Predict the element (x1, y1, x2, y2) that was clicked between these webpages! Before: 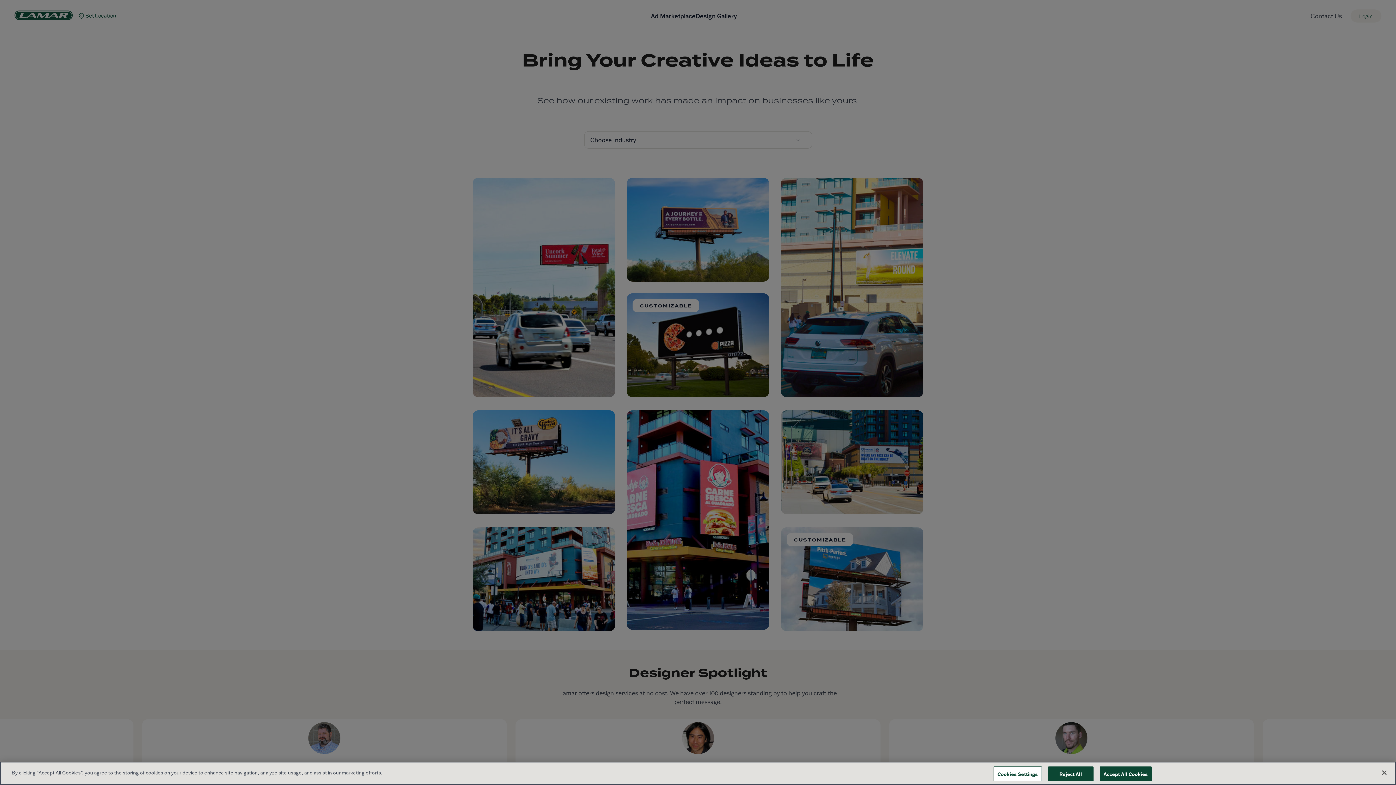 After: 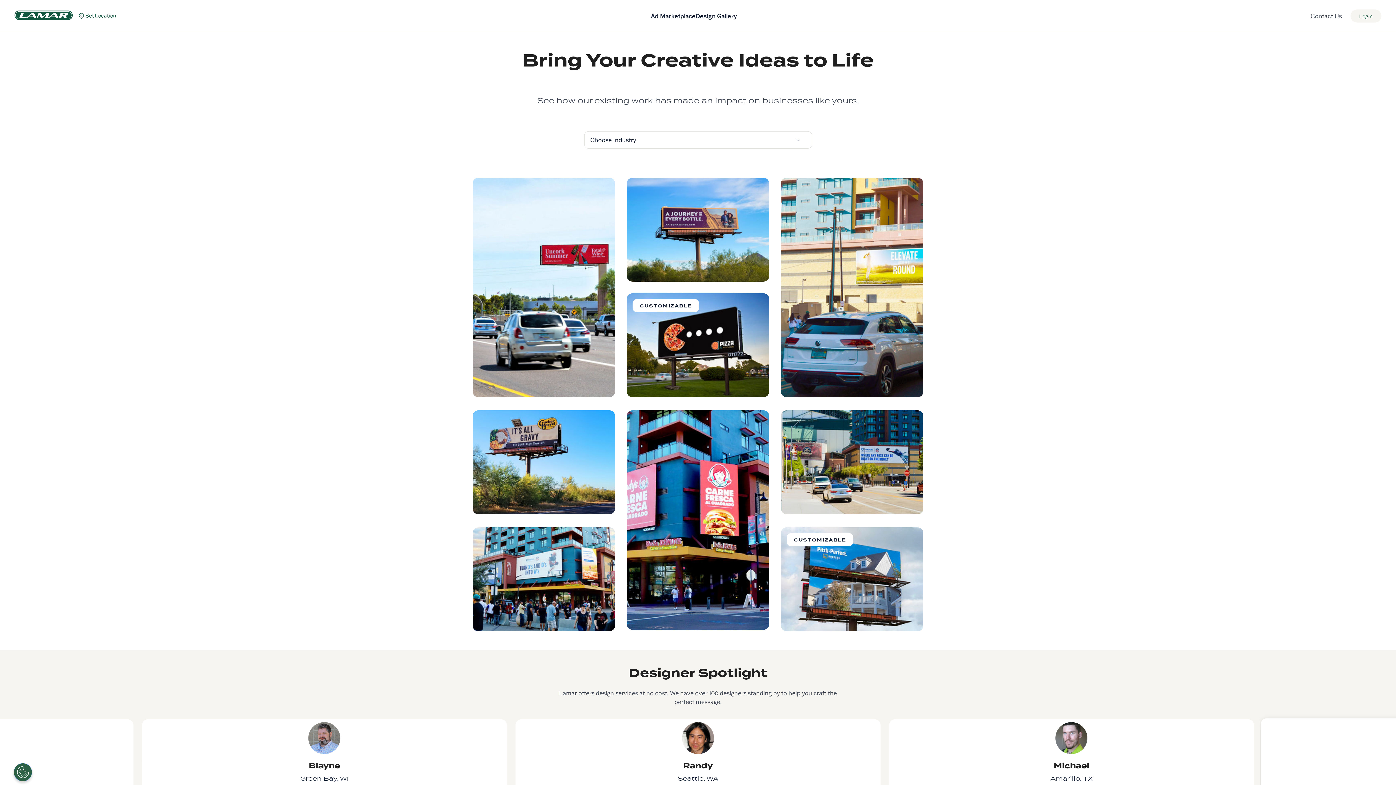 Action: bbox: (1376, 765, 1392, 781) label: Close